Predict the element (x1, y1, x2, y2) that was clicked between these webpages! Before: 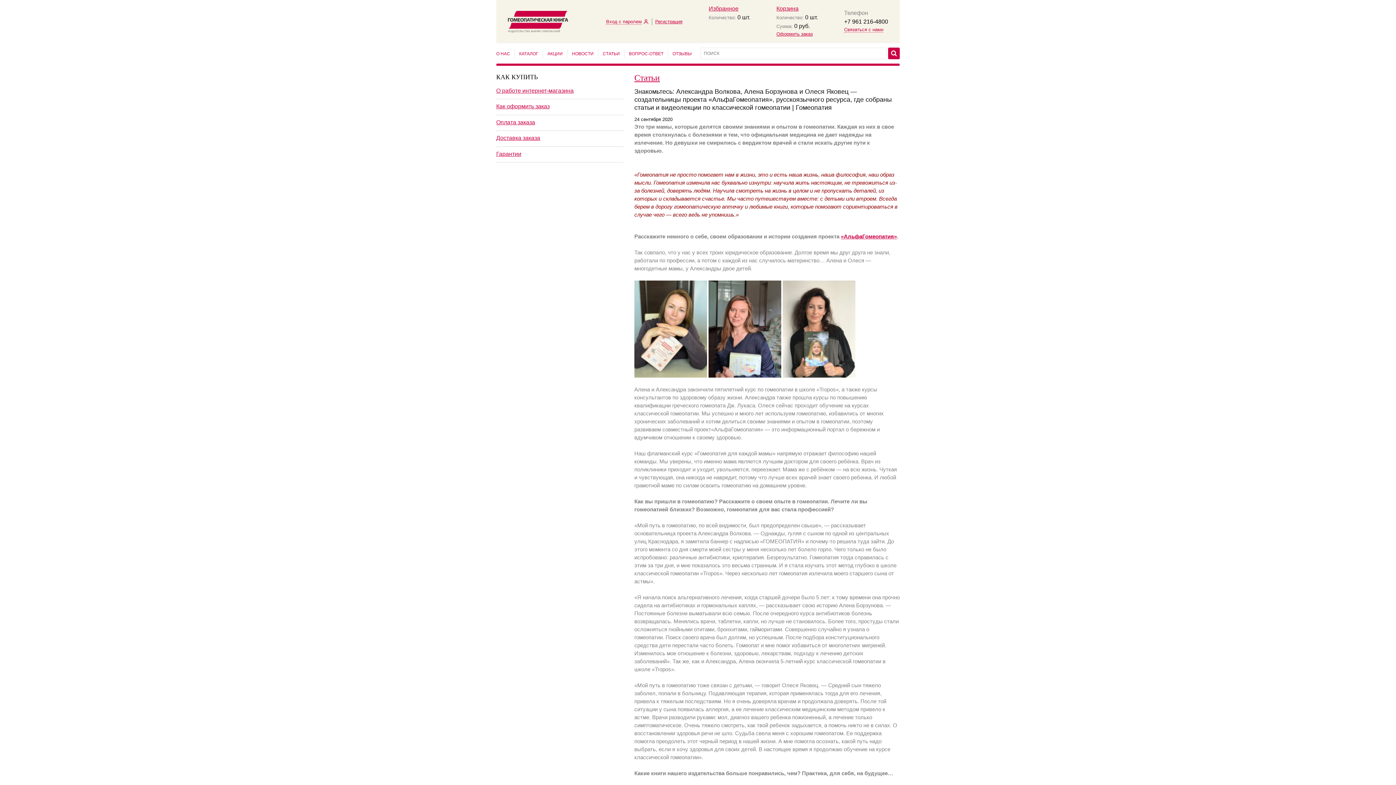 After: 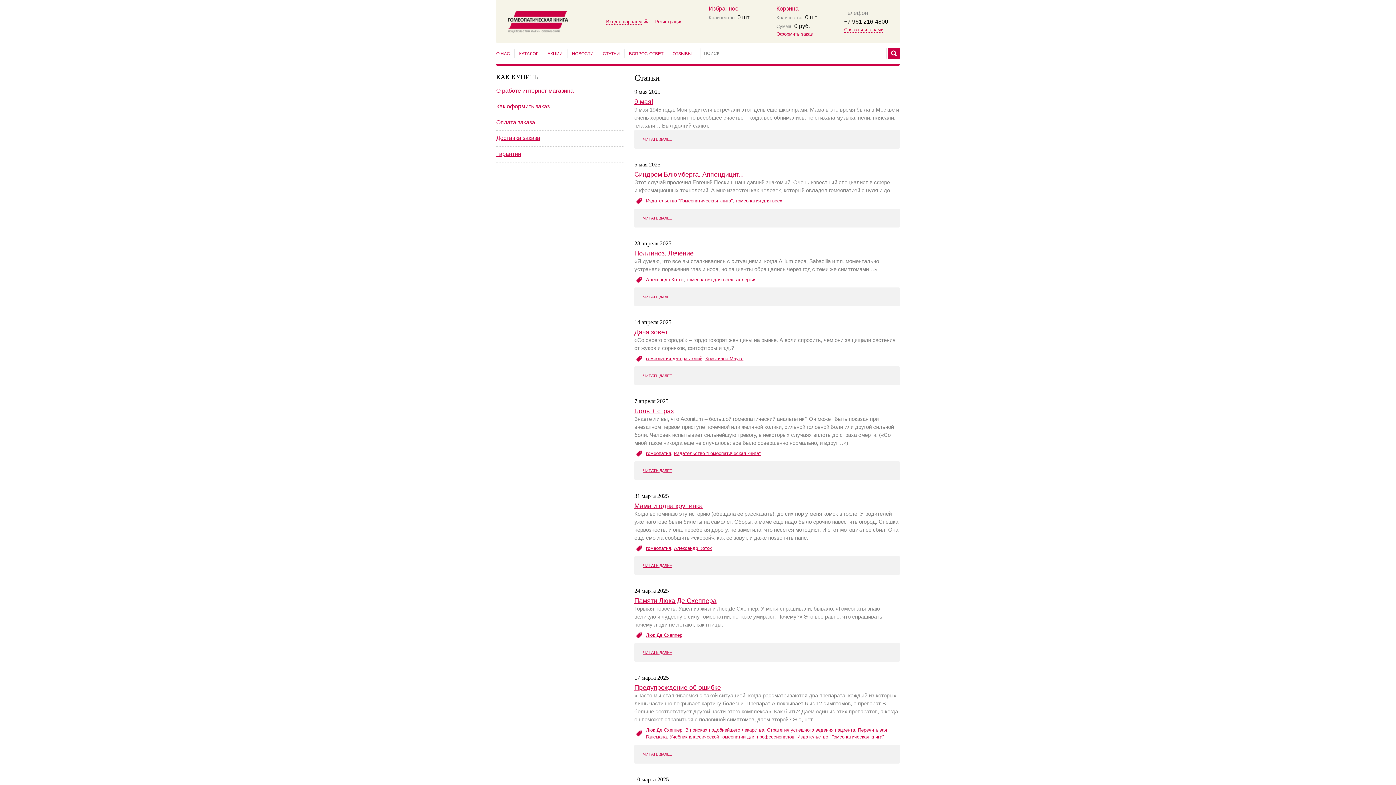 Action: label: Статьи bbox: (634, 73, 660, 82)